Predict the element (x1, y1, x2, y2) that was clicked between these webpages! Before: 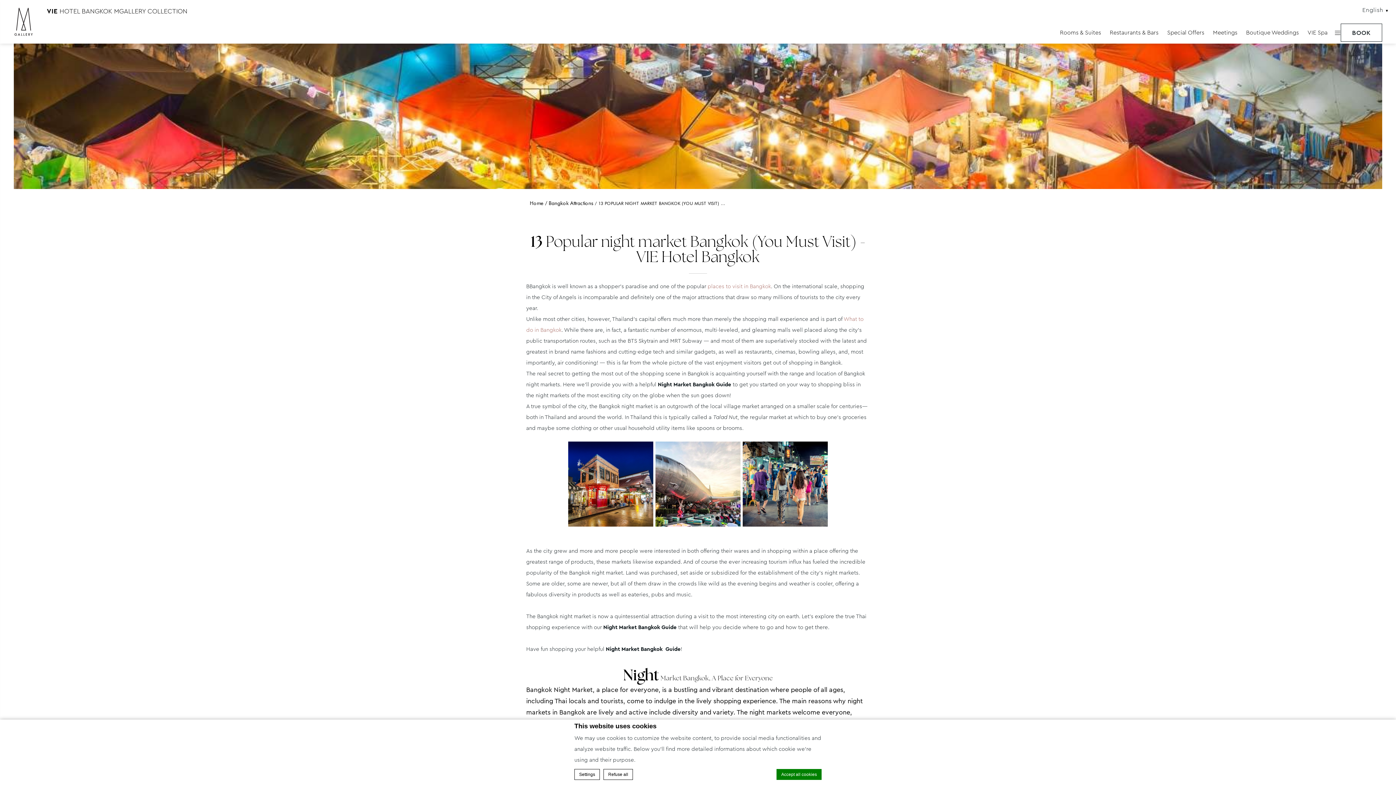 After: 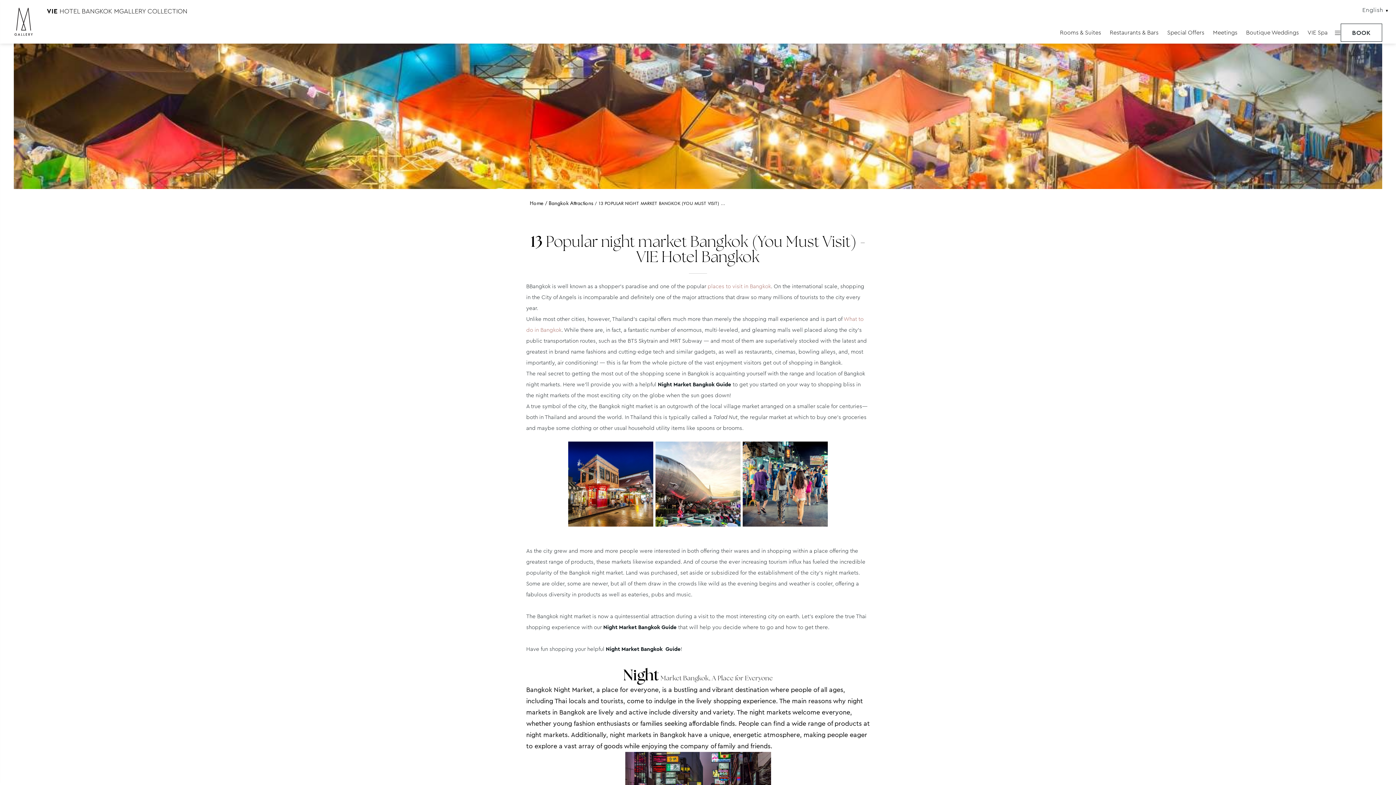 Action: bbox: (603, 769, 633, 780) label: Refuse all